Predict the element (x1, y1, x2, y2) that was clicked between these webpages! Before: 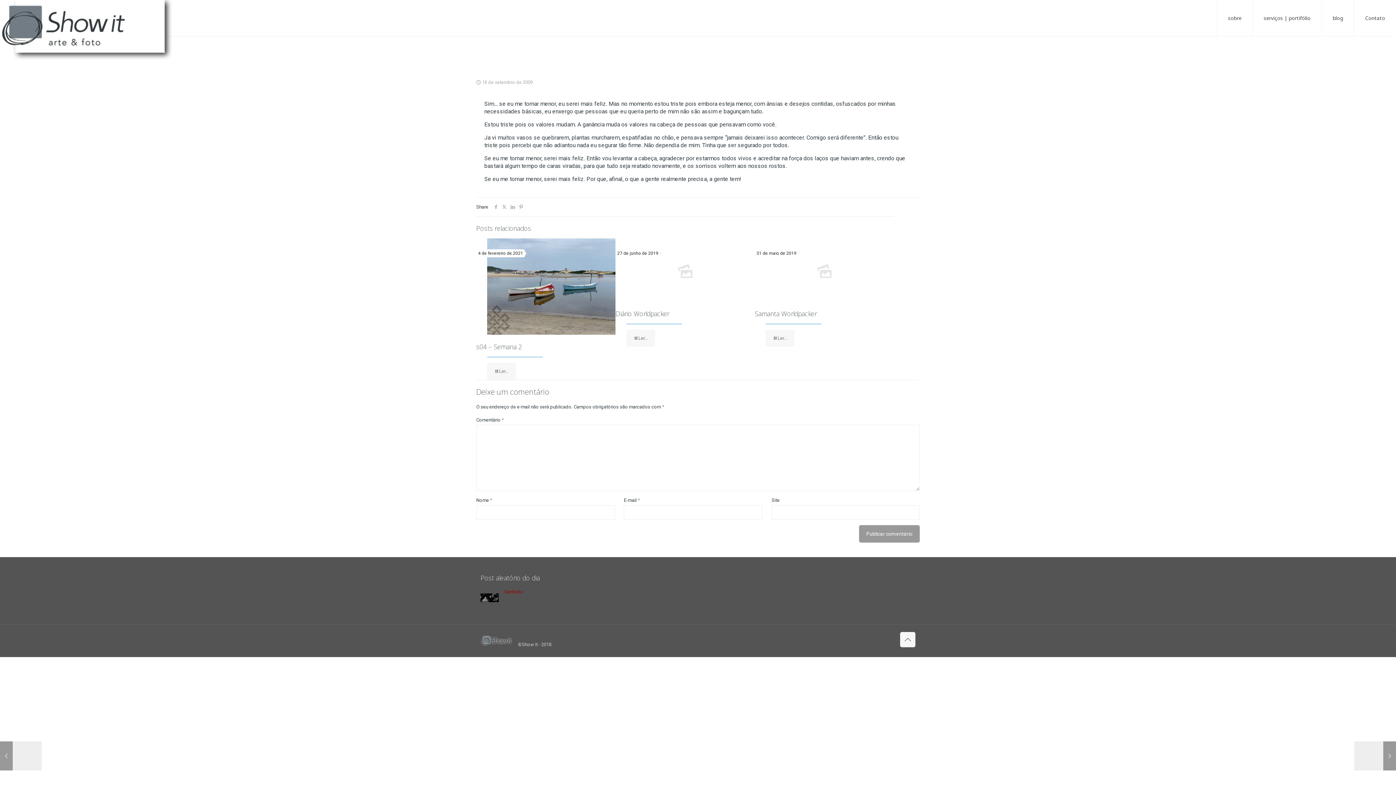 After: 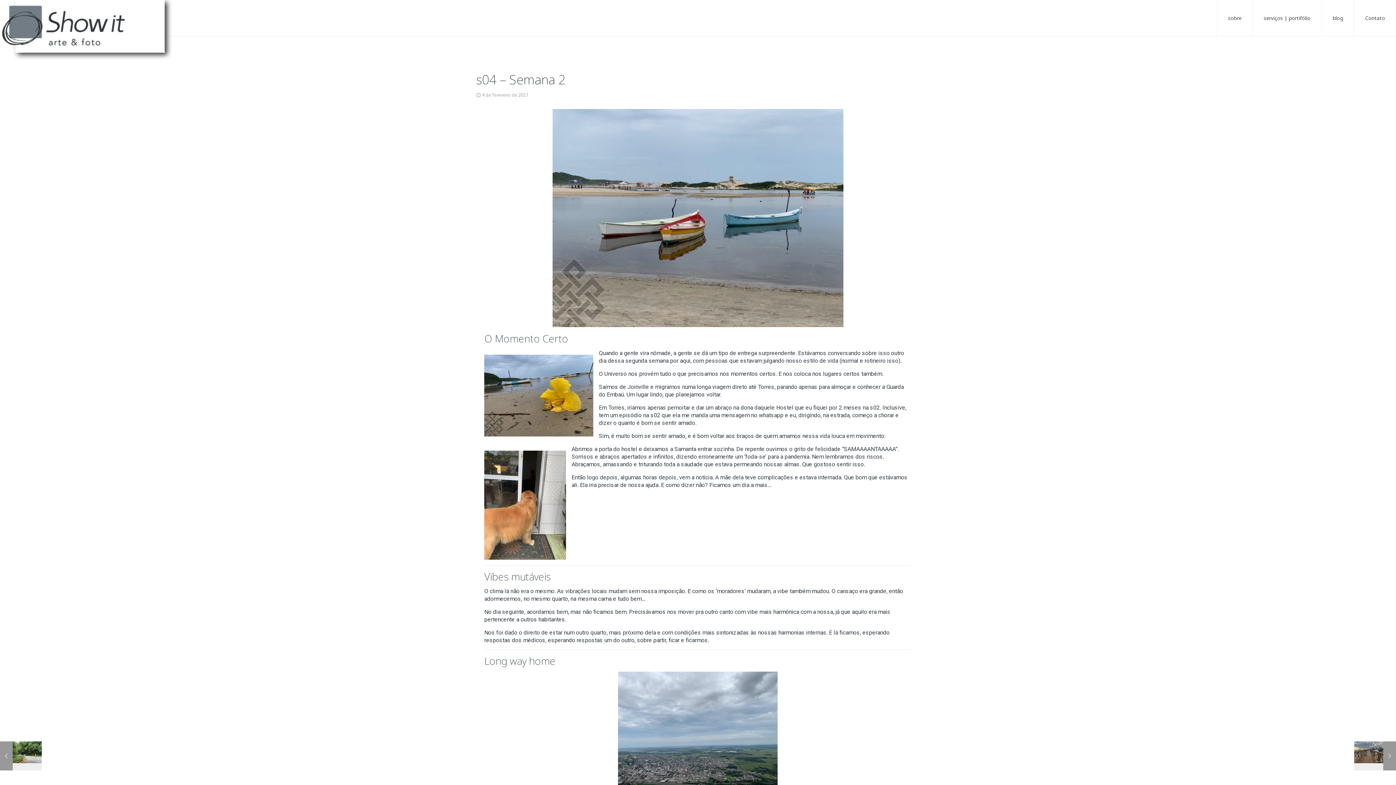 Action: bbox: (487, 362, 516, 379) label: Ler...